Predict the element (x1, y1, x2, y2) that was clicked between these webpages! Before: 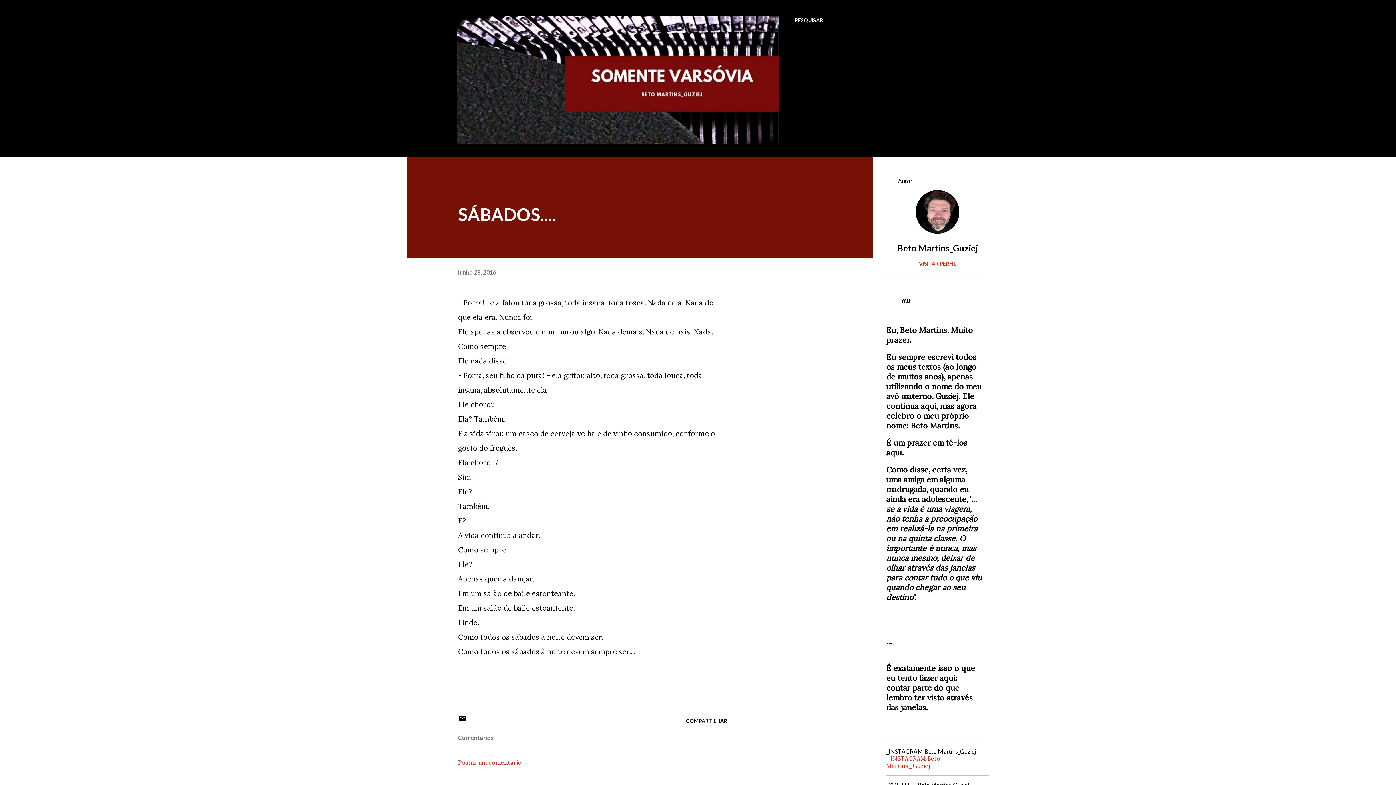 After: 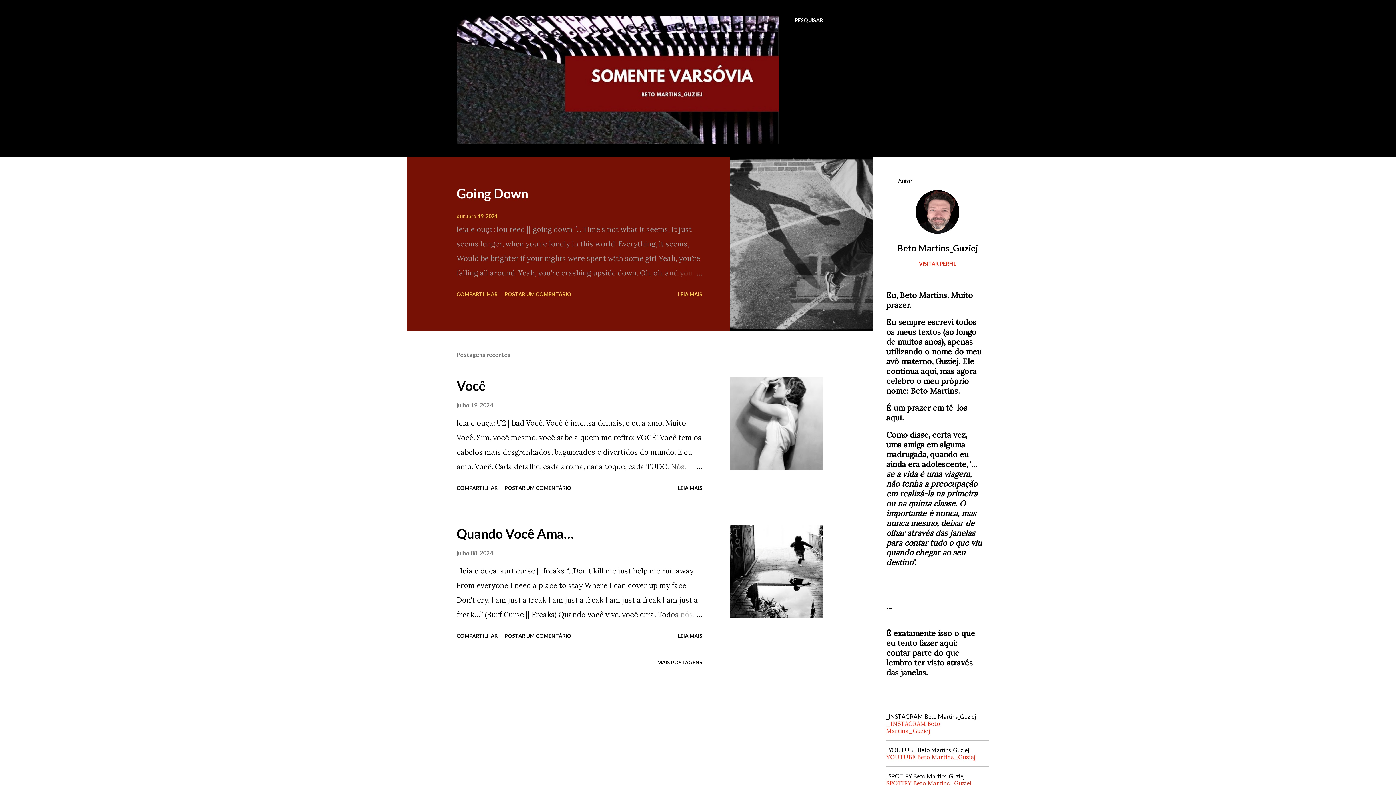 Action: bbox: (456, 136, 778, 145)